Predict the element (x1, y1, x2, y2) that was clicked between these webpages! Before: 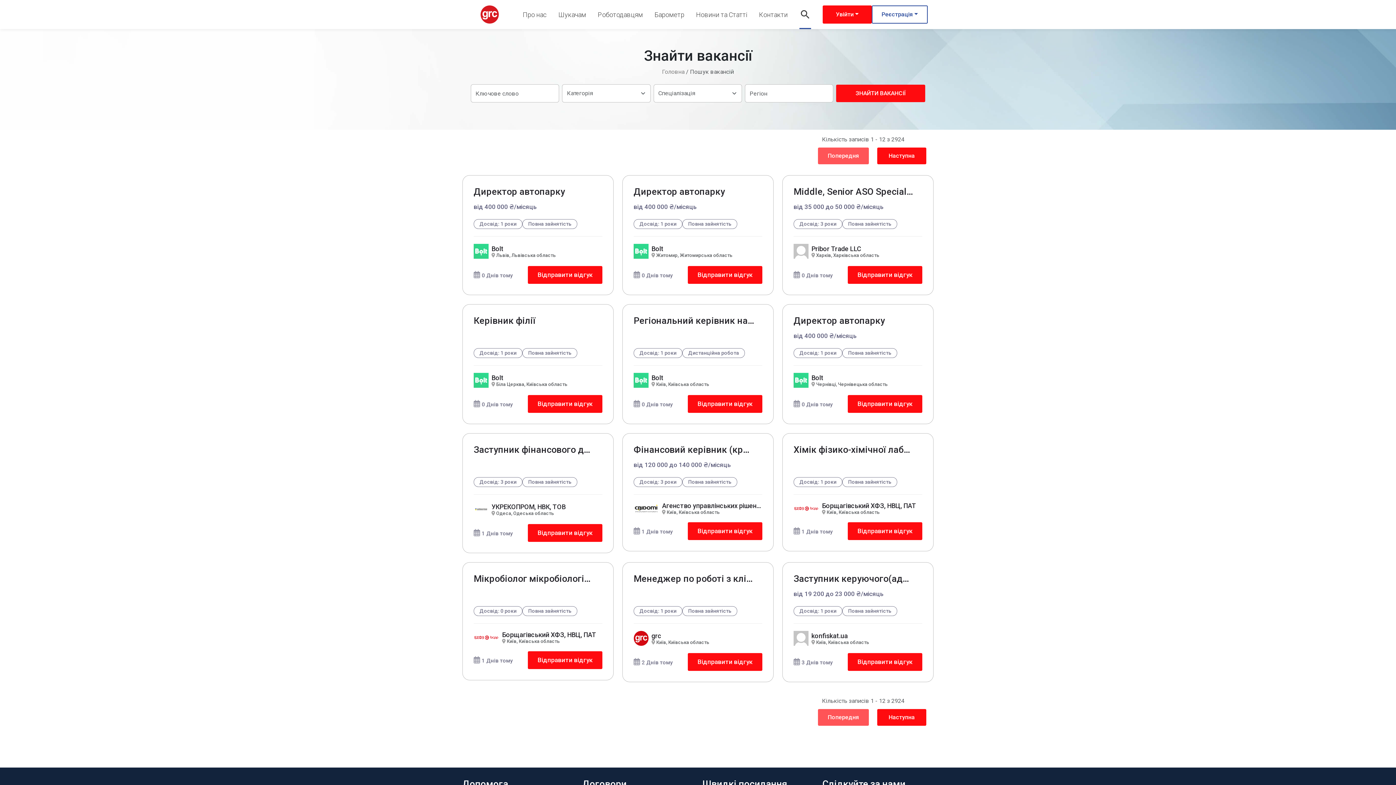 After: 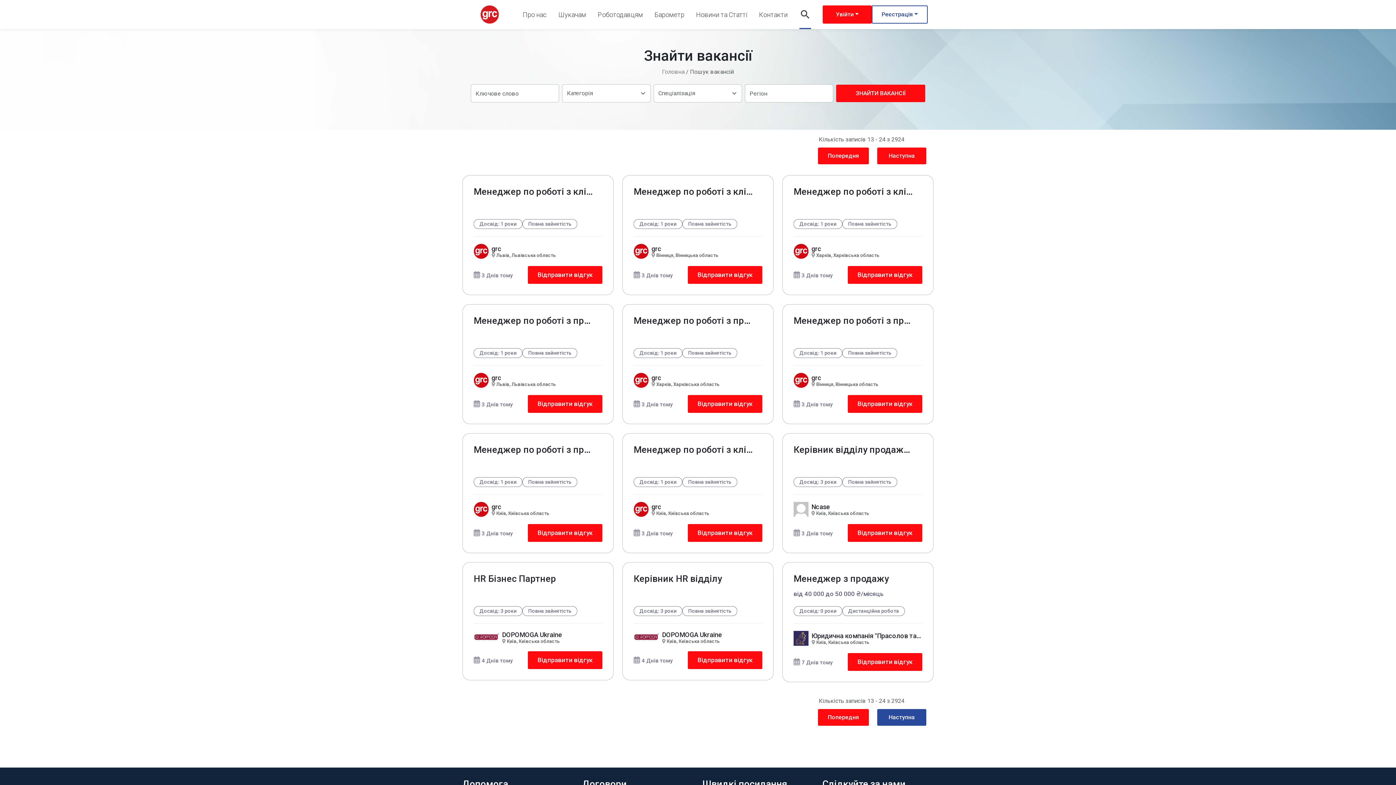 Action: label: Наступна bbox: (877, 709, 926, 726)